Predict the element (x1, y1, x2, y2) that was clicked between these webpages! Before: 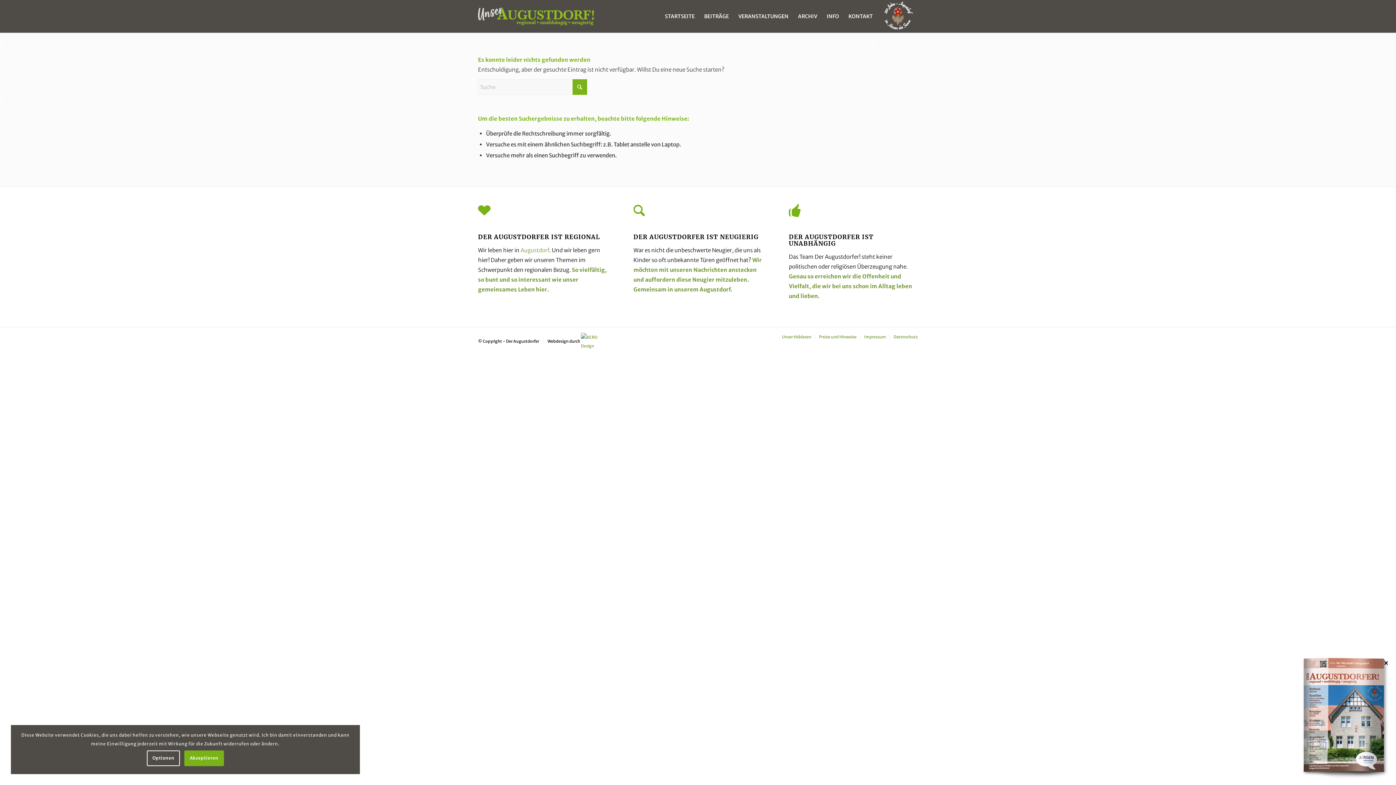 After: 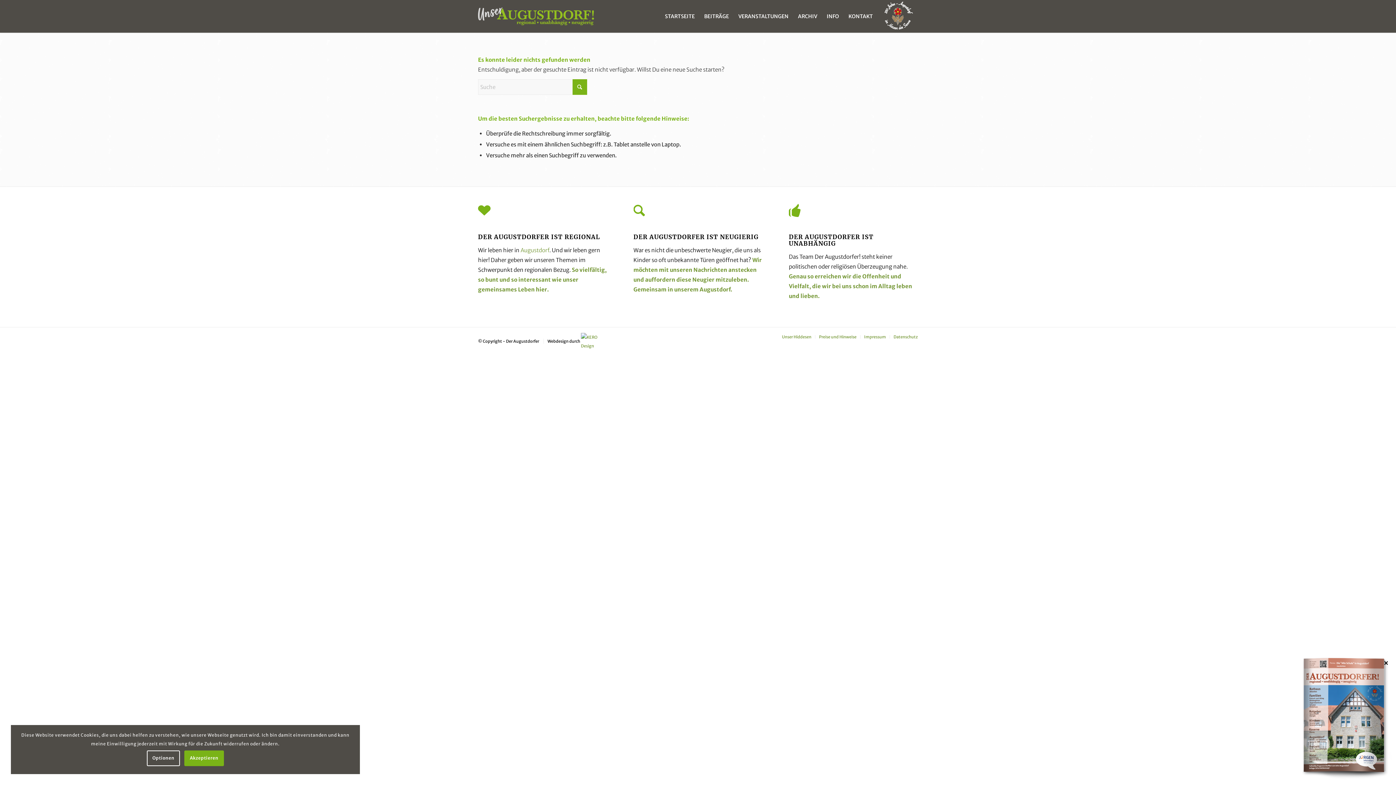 Action: bbox: (877, 0, 918, 32)